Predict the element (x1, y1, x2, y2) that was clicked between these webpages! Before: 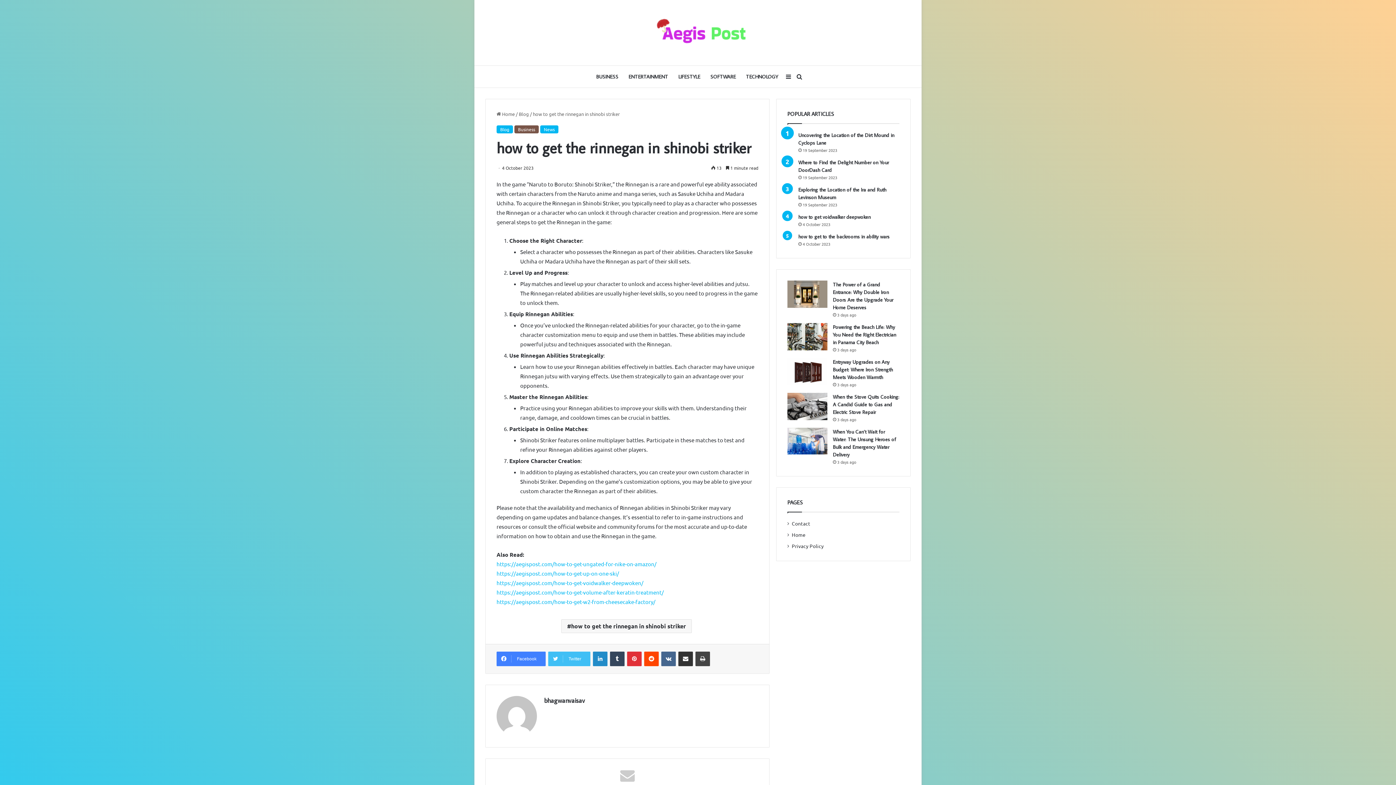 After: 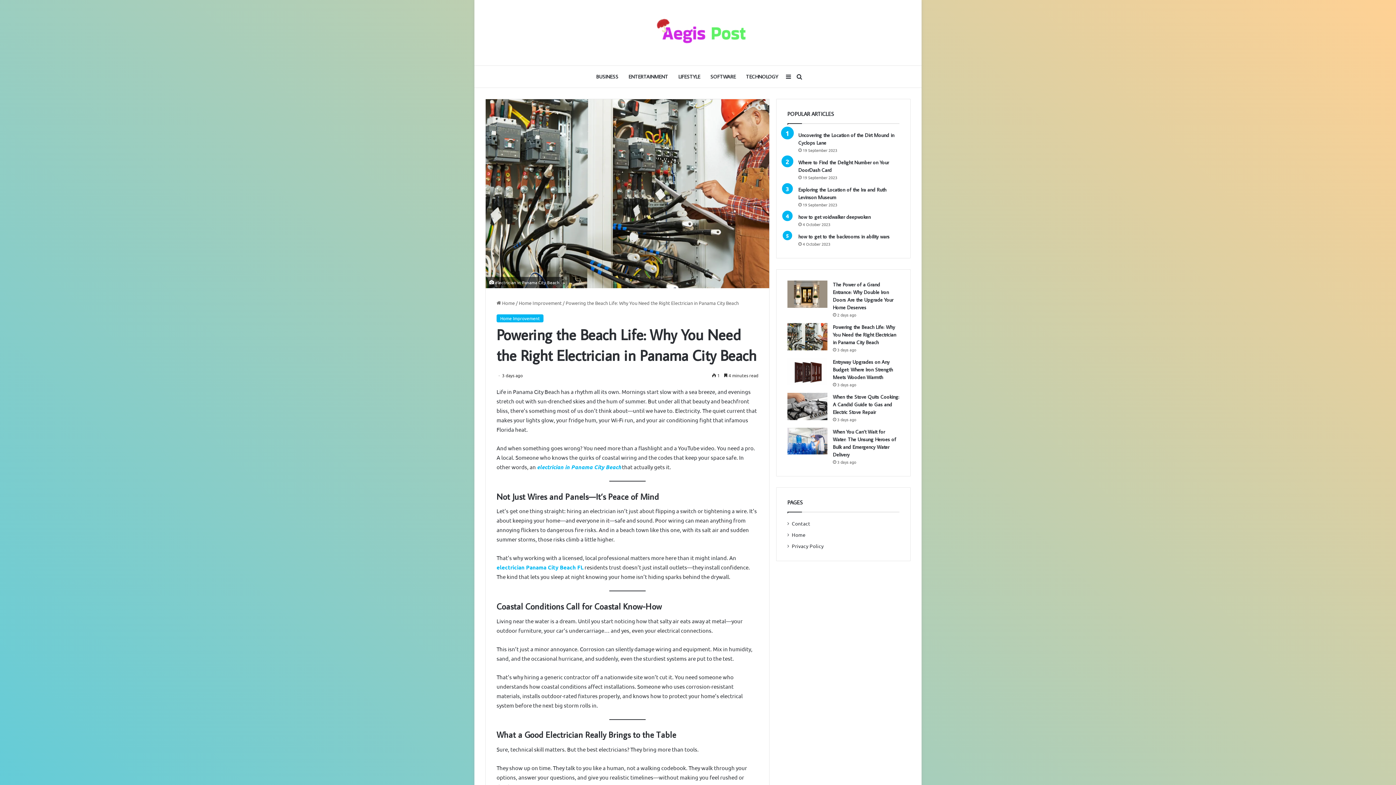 Action: bbox: (787, 323, 827, 350) label: Powering the Beach Life: Why You Need the Right Electrician in Panama City Beach